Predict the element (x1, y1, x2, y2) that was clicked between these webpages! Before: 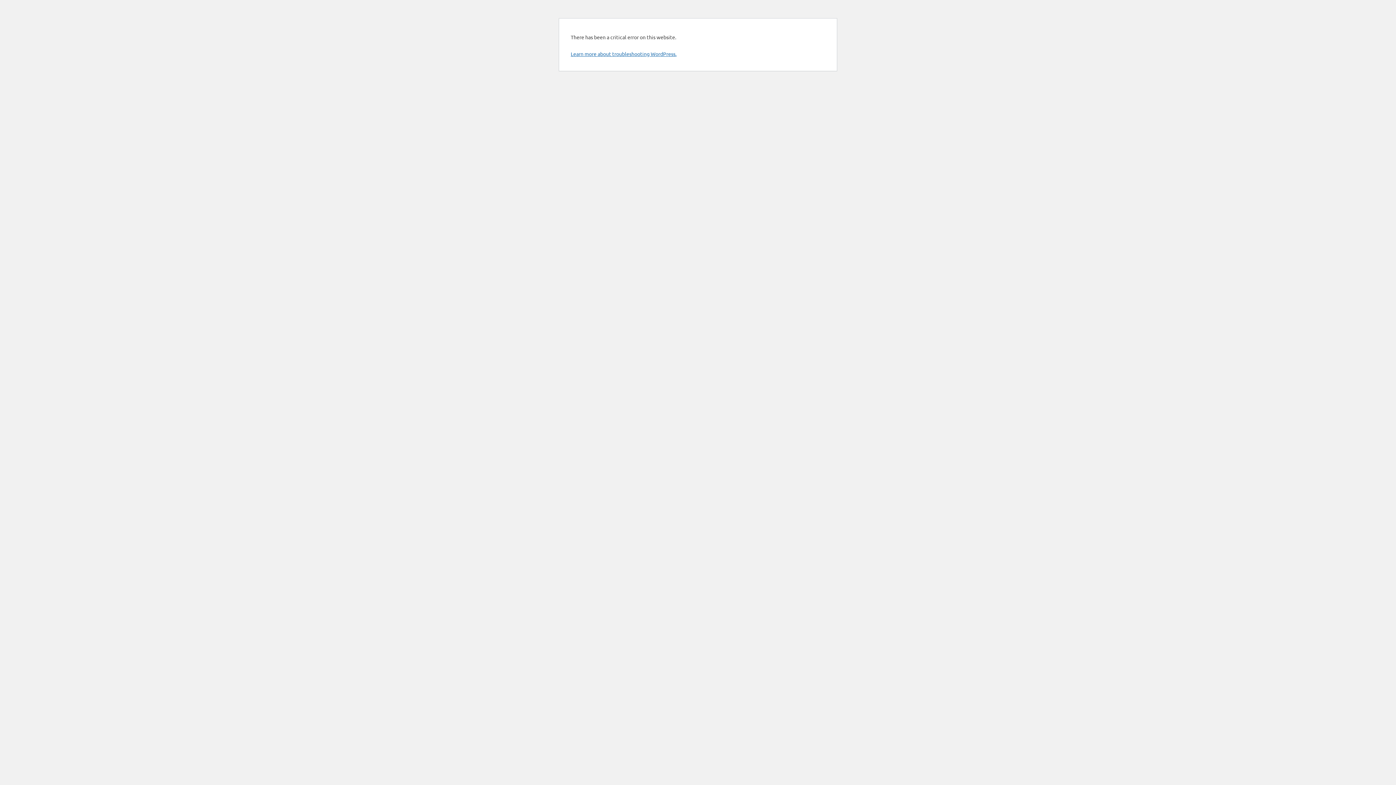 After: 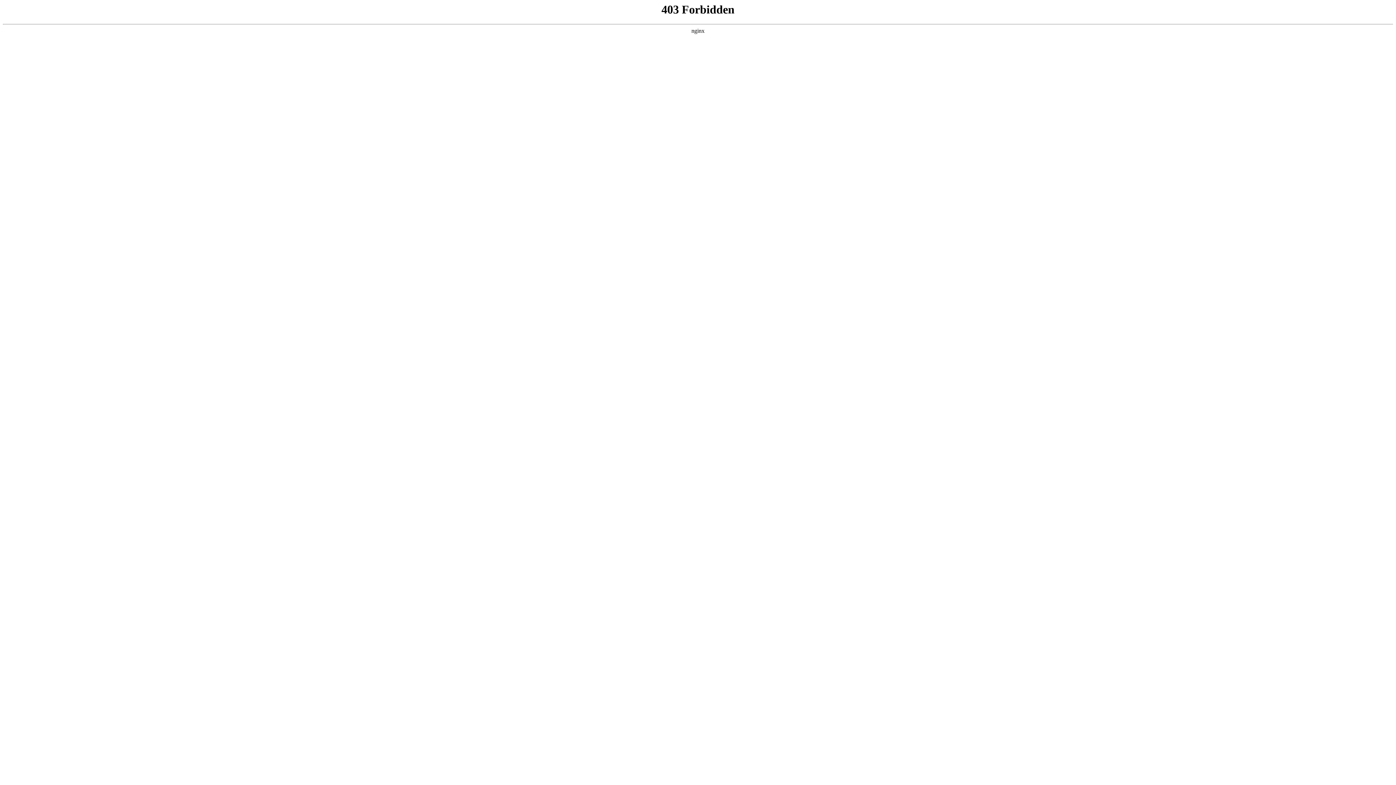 Action: label: Learn more about troubleshooting WordPress. bbox: (570, 50, 676, 57)